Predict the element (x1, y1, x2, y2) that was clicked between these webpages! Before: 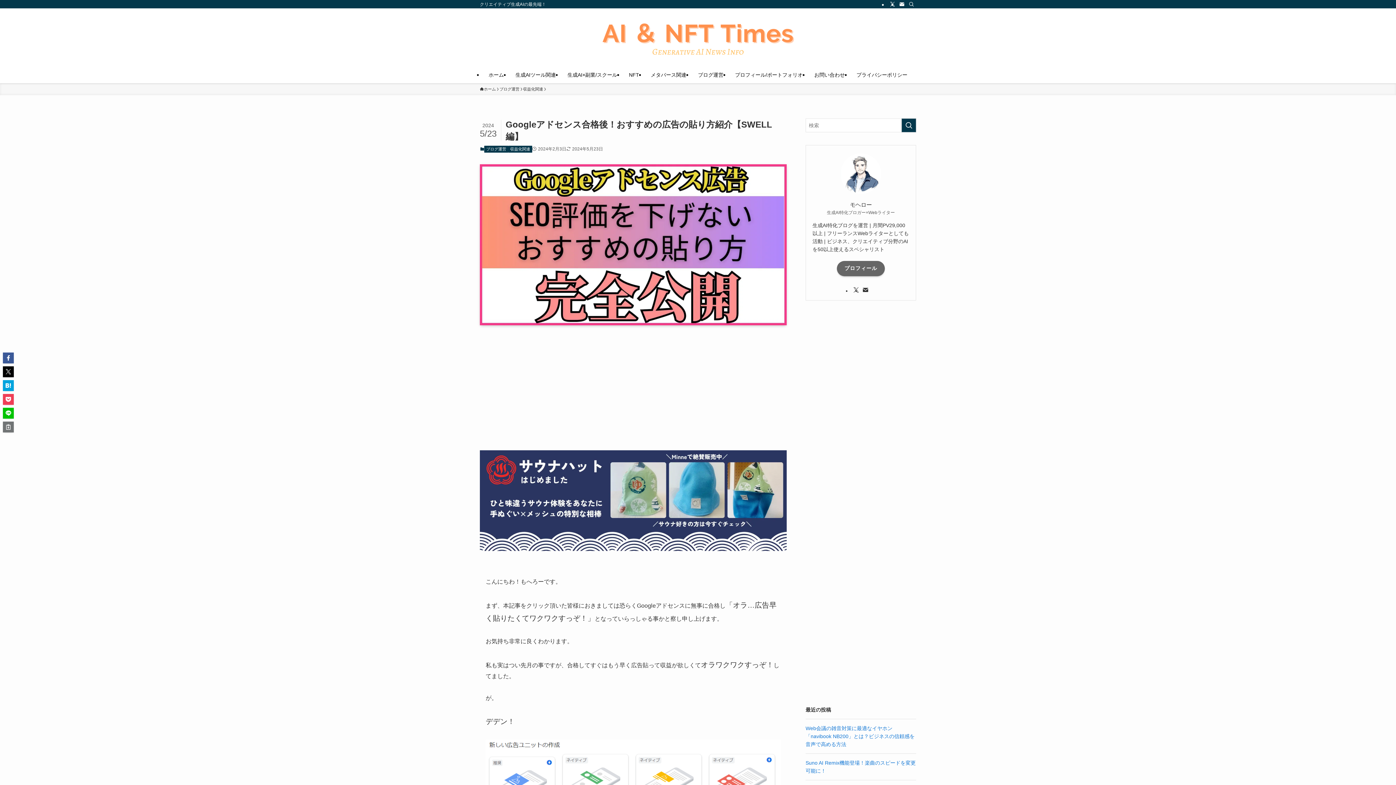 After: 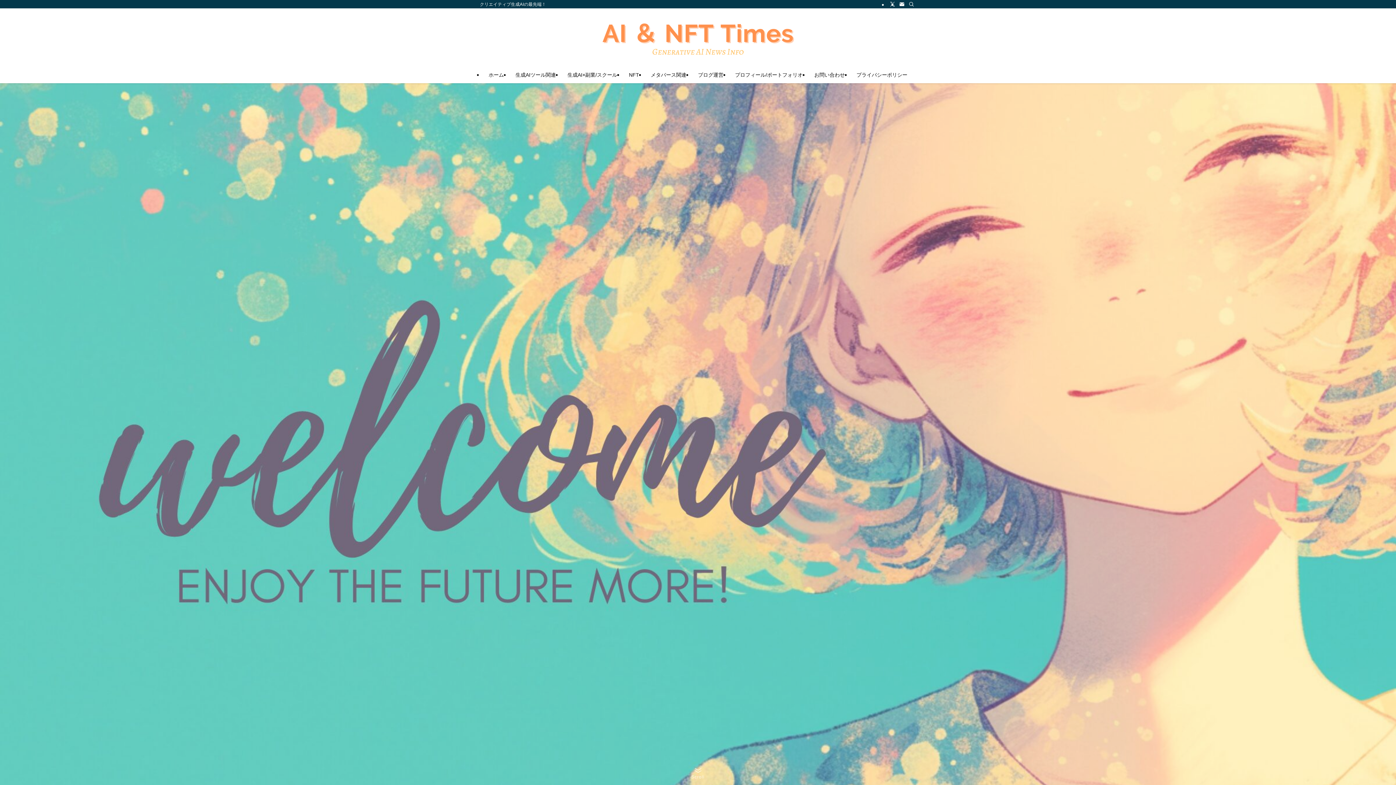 Action: label: ホーム bbox: (480, 86, 496, 92)